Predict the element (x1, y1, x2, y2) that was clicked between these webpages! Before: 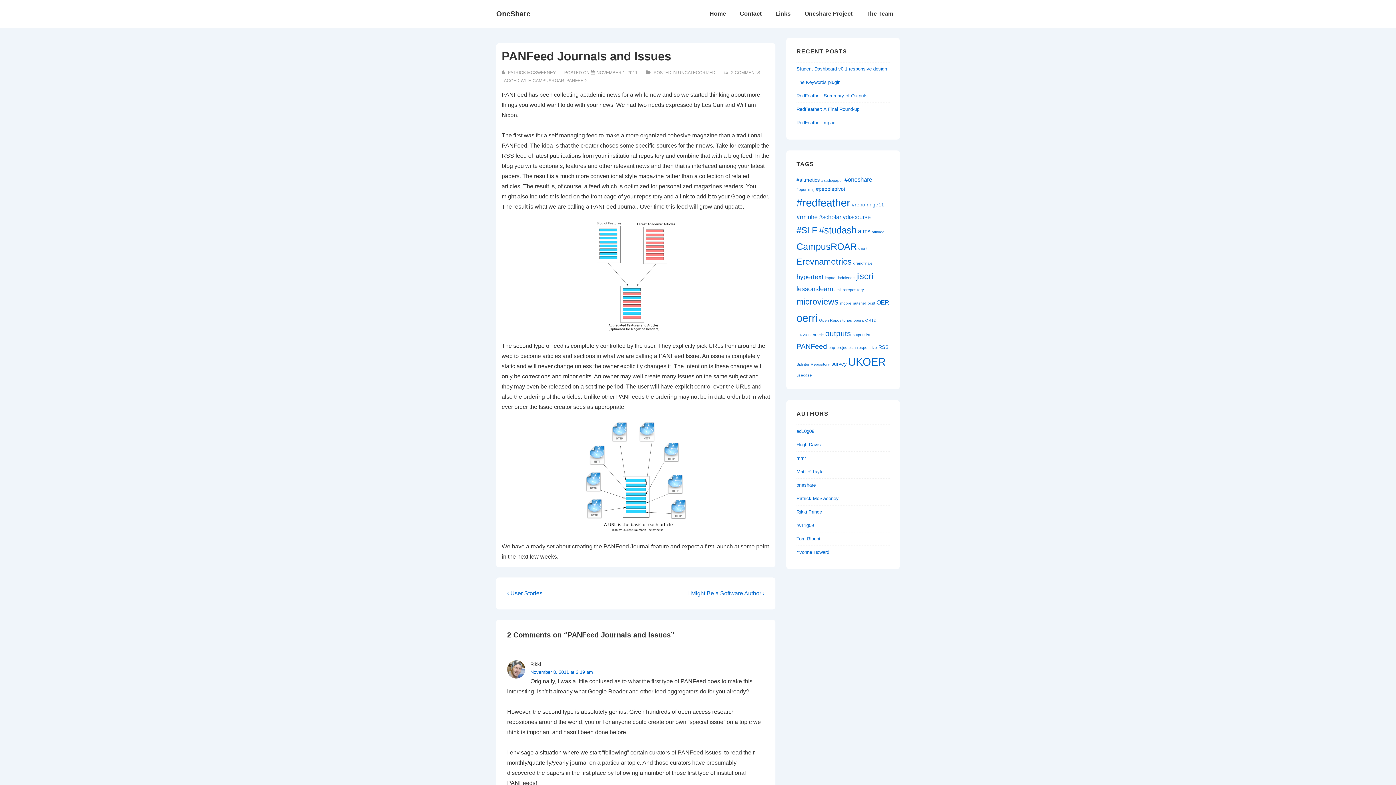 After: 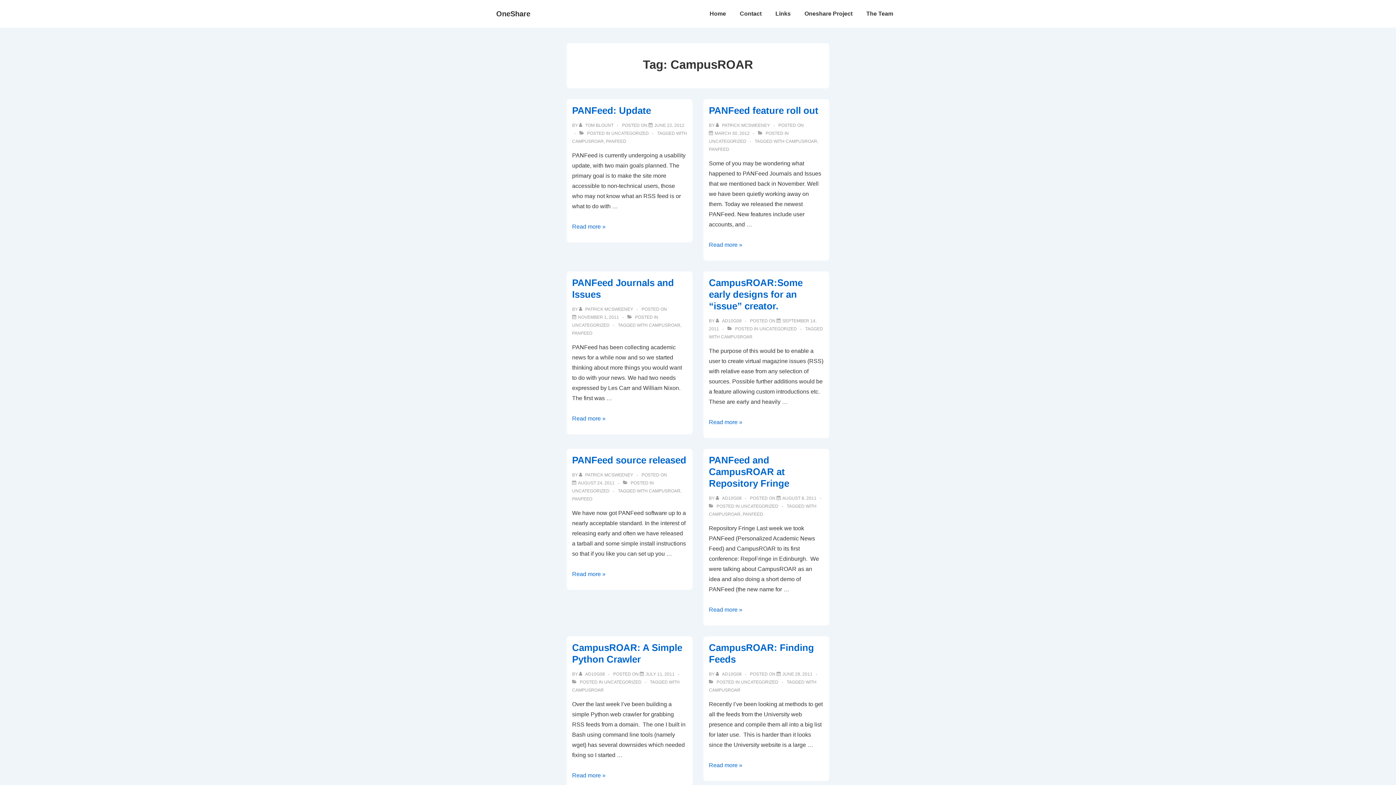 Action: label: CAMPUSROAR bbox: (532, 78, 564, 83)